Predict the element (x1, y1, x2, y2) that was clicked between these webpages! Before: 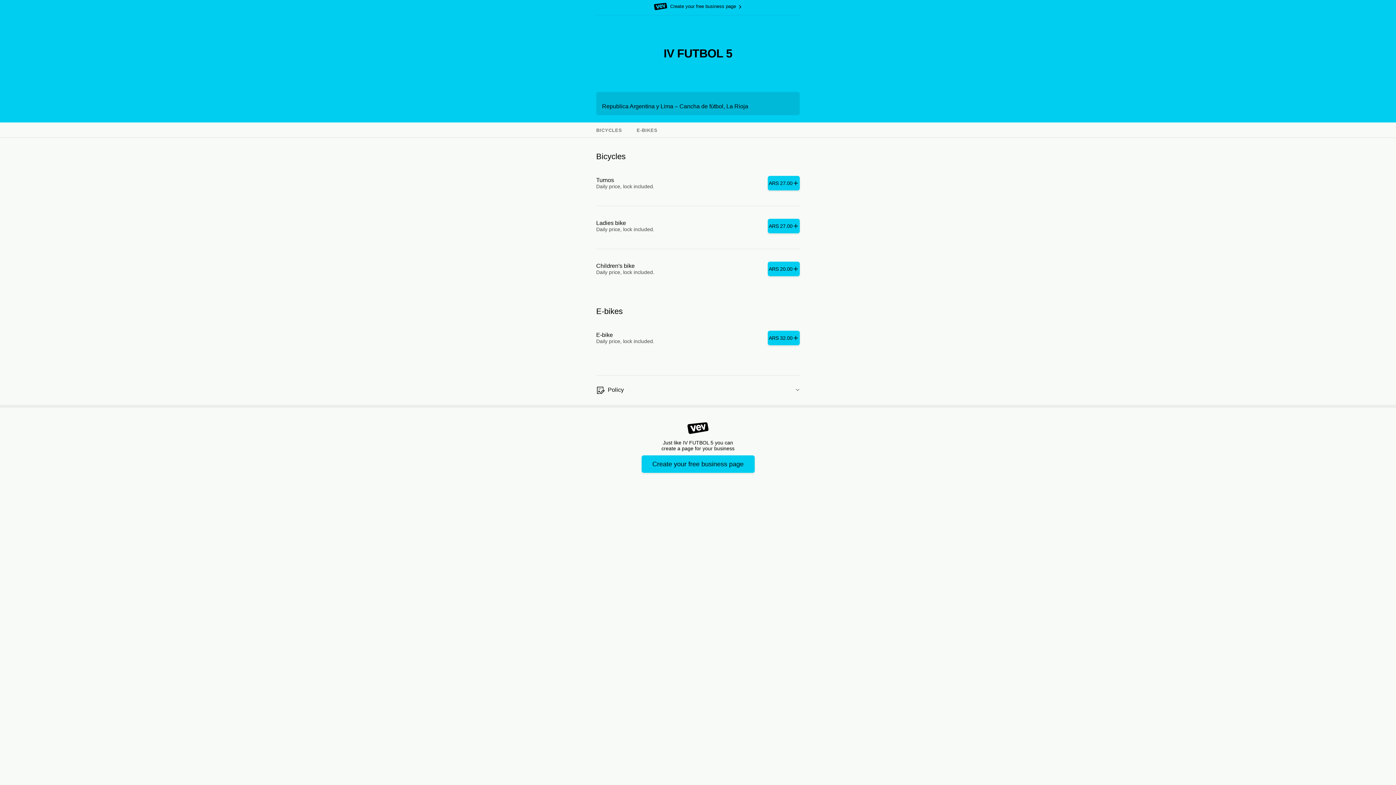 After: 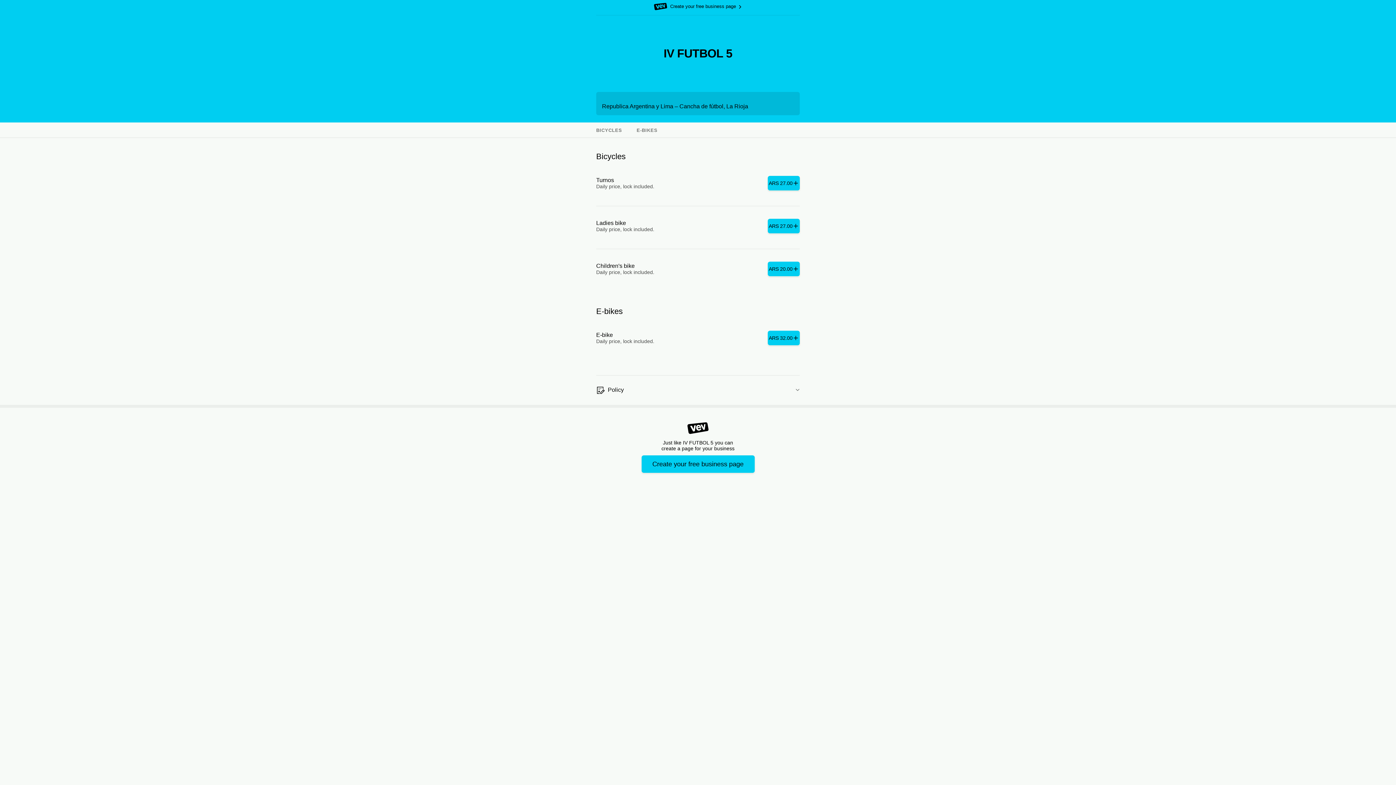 Action: bbox: (655, 421, 741, 452) label: Just like IV FUTBOL 5 you can create a page for your business